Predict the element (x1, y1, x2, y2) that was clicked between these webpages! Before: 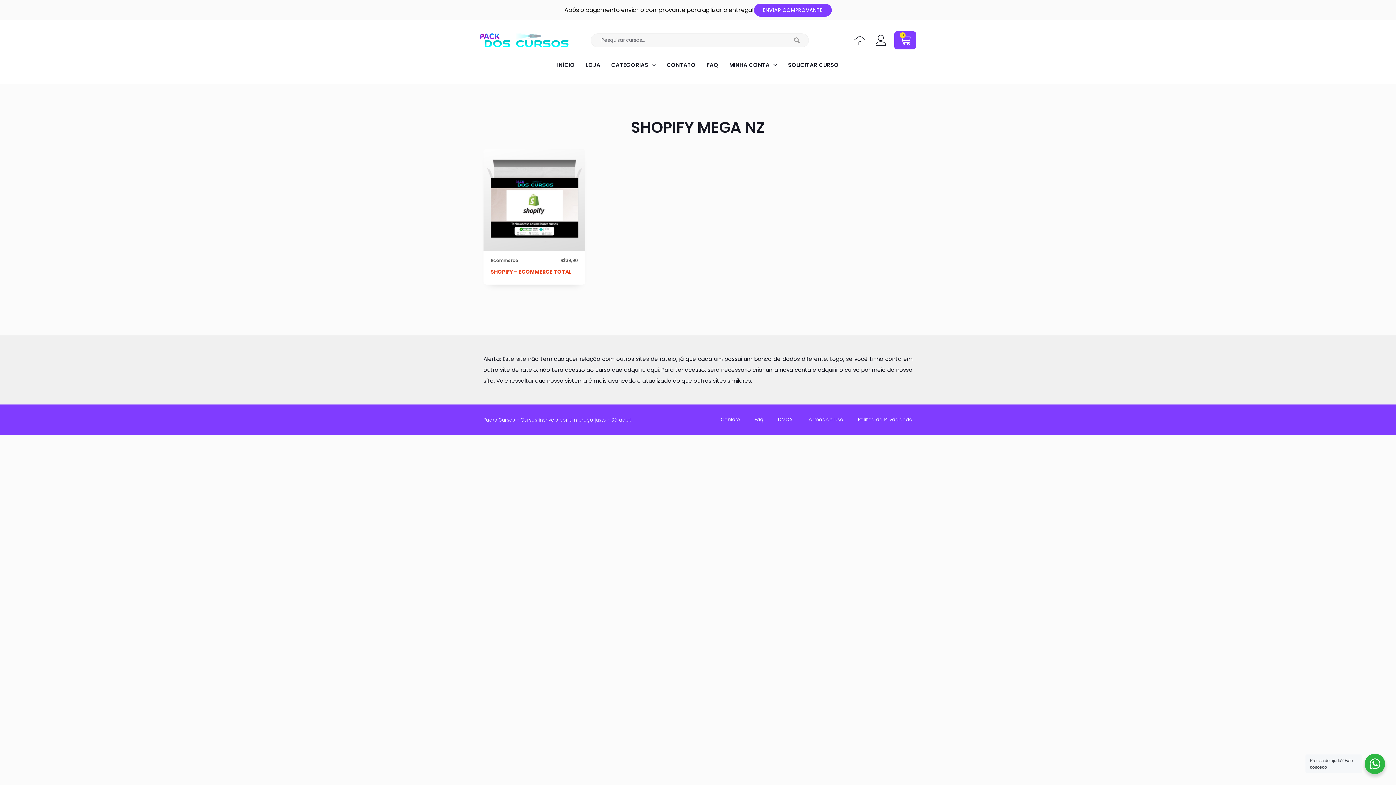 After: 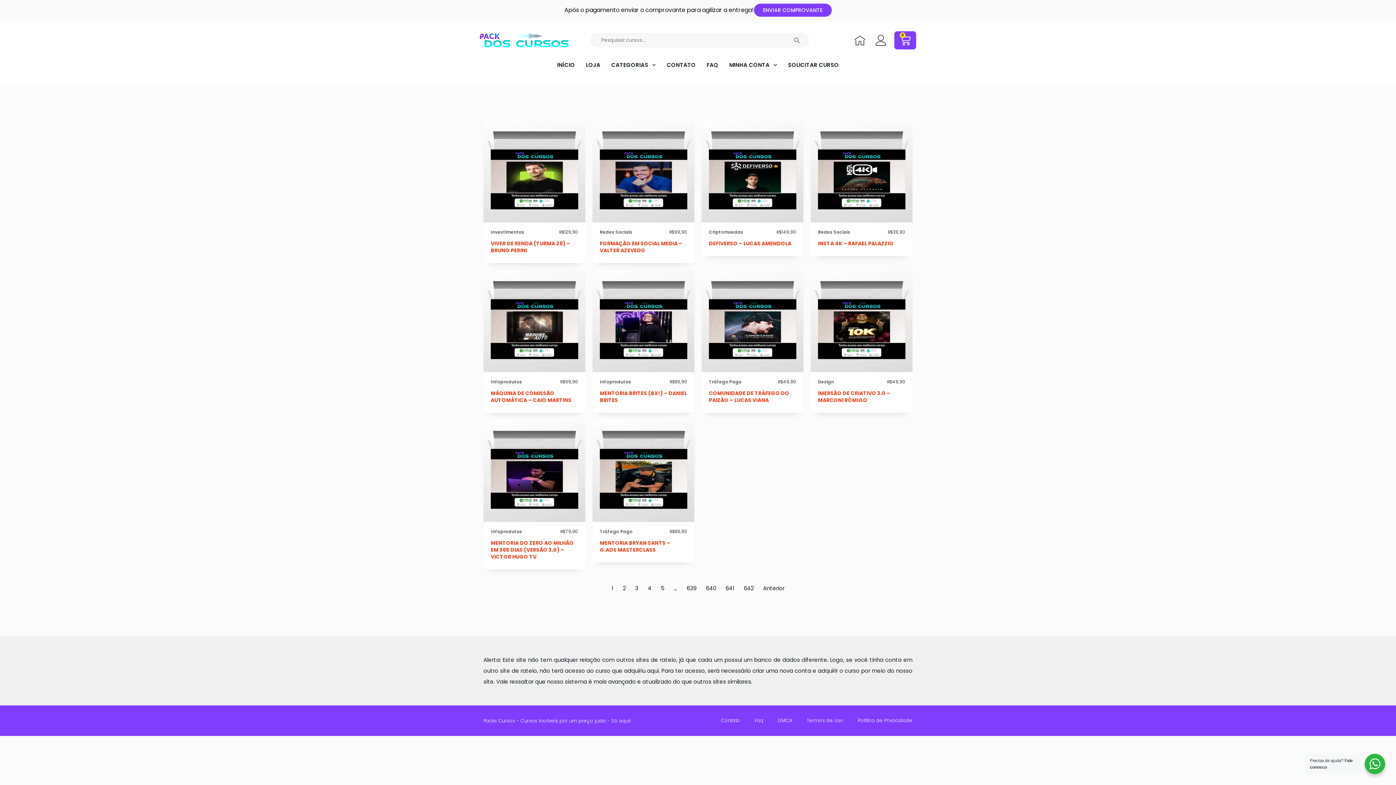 Action: label: Search bbox: (785, 33, 808, 46)